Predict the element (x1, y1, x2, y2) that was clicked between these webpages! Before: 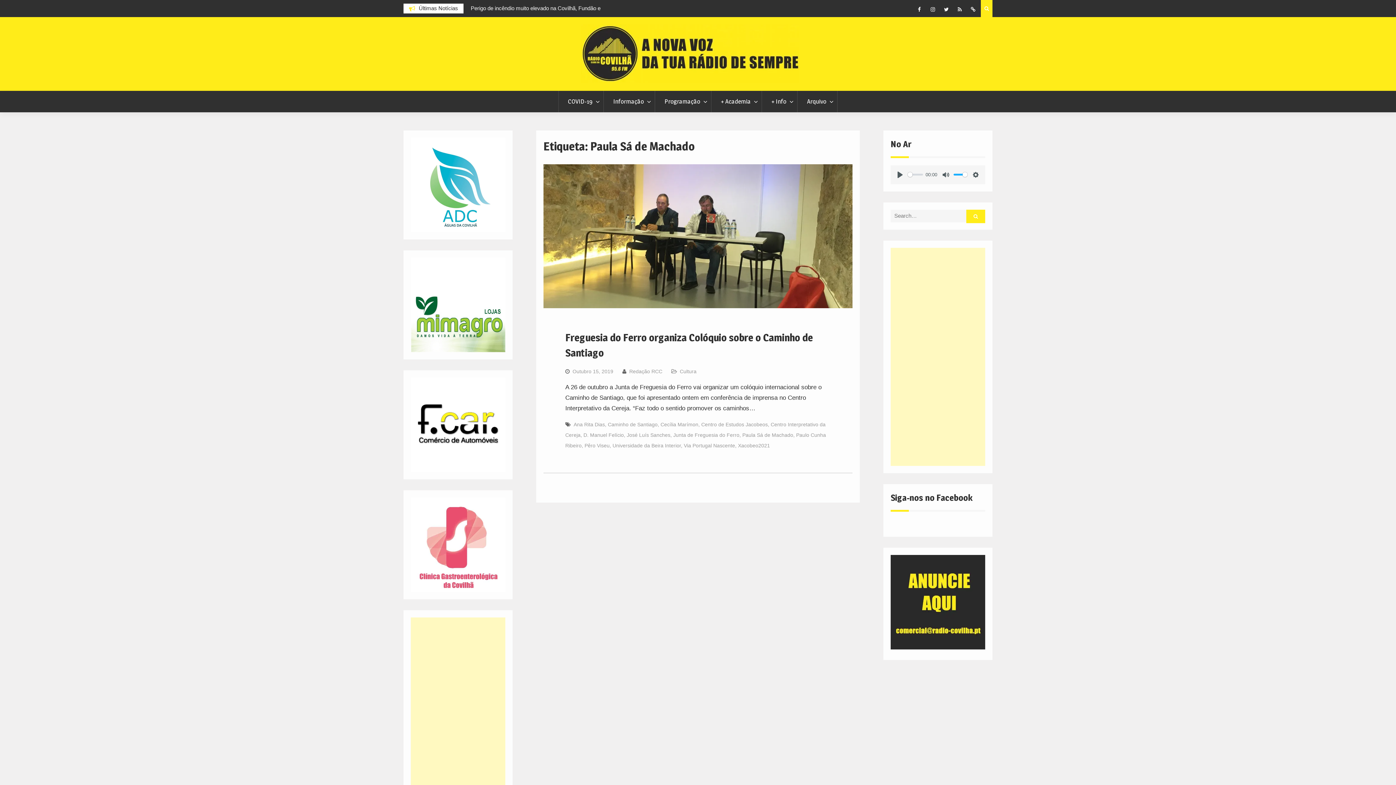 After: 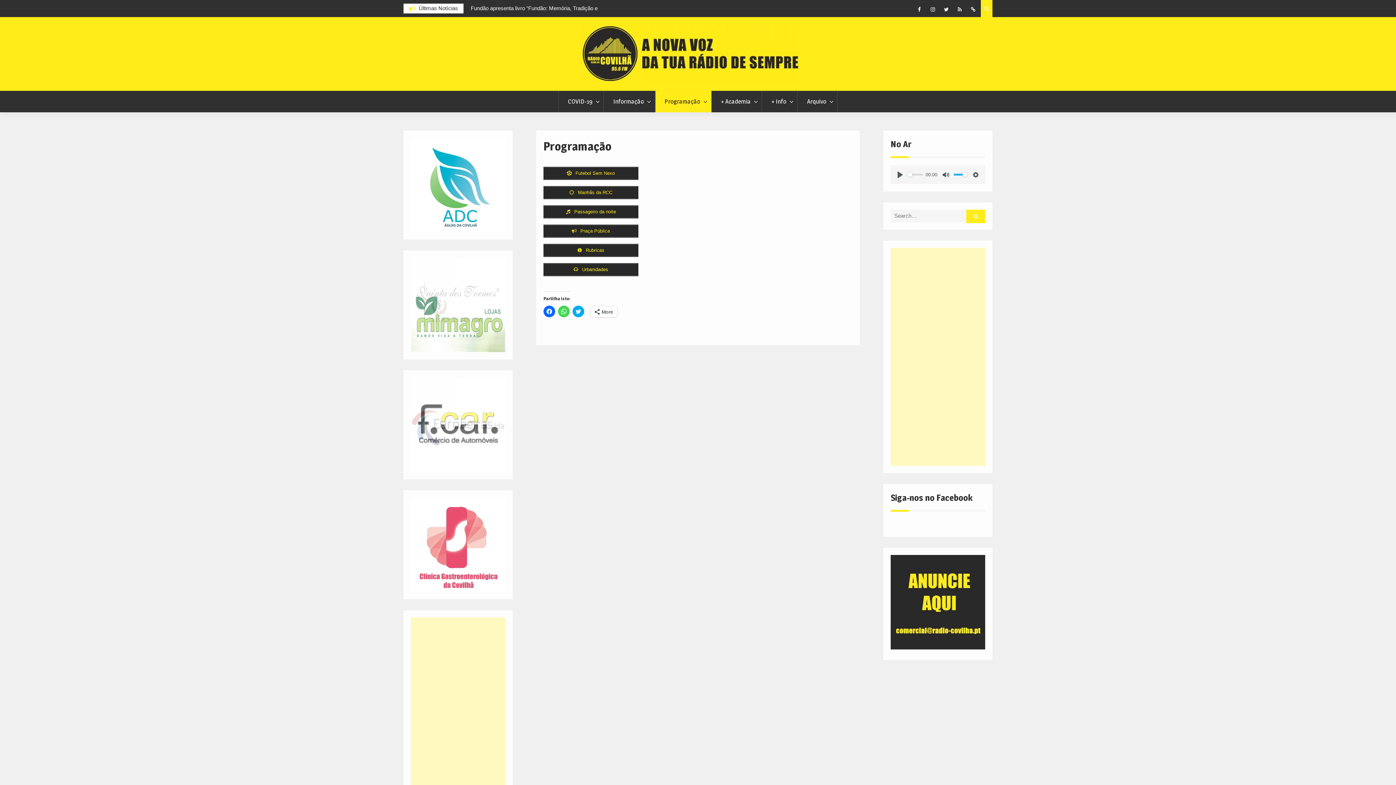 Action: bbox: (655, 90, 711, 112) label: Programação